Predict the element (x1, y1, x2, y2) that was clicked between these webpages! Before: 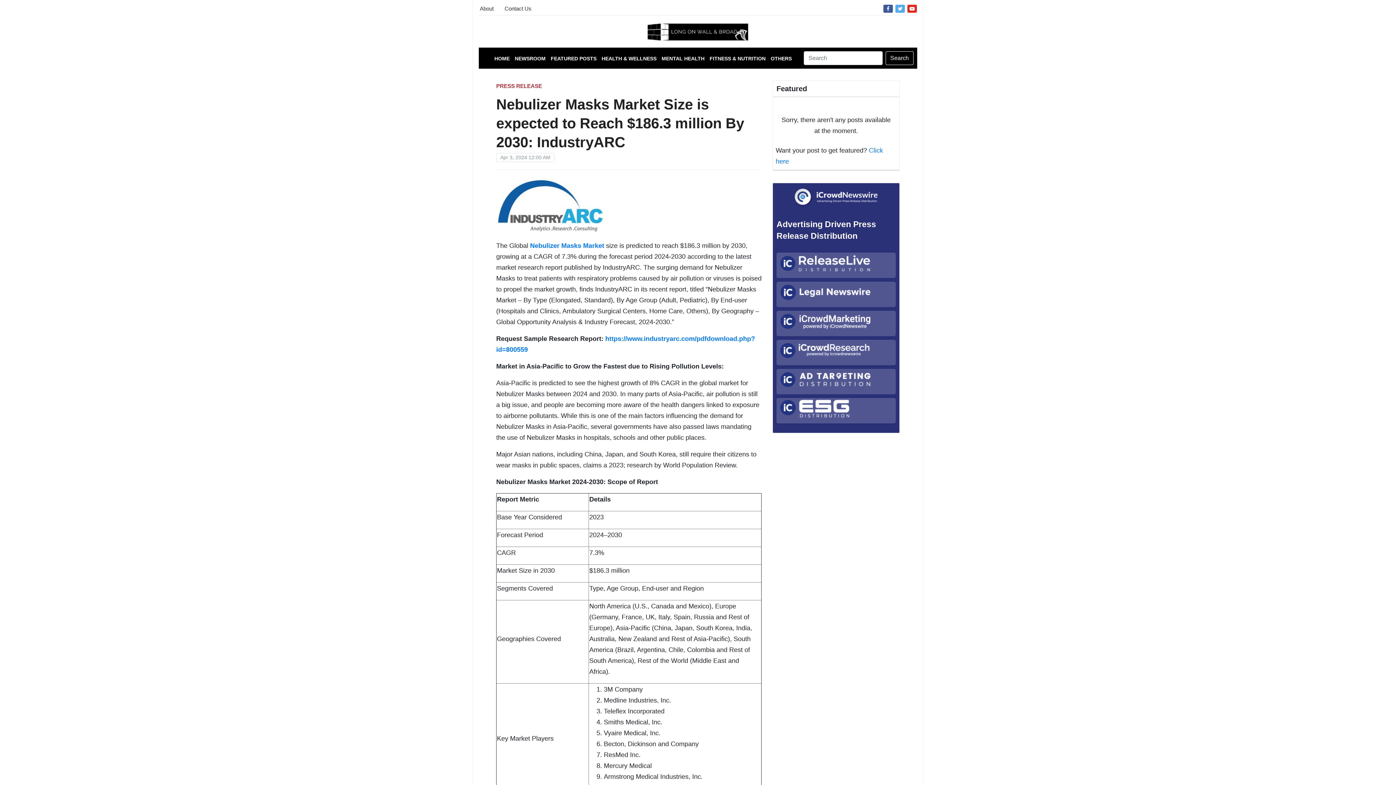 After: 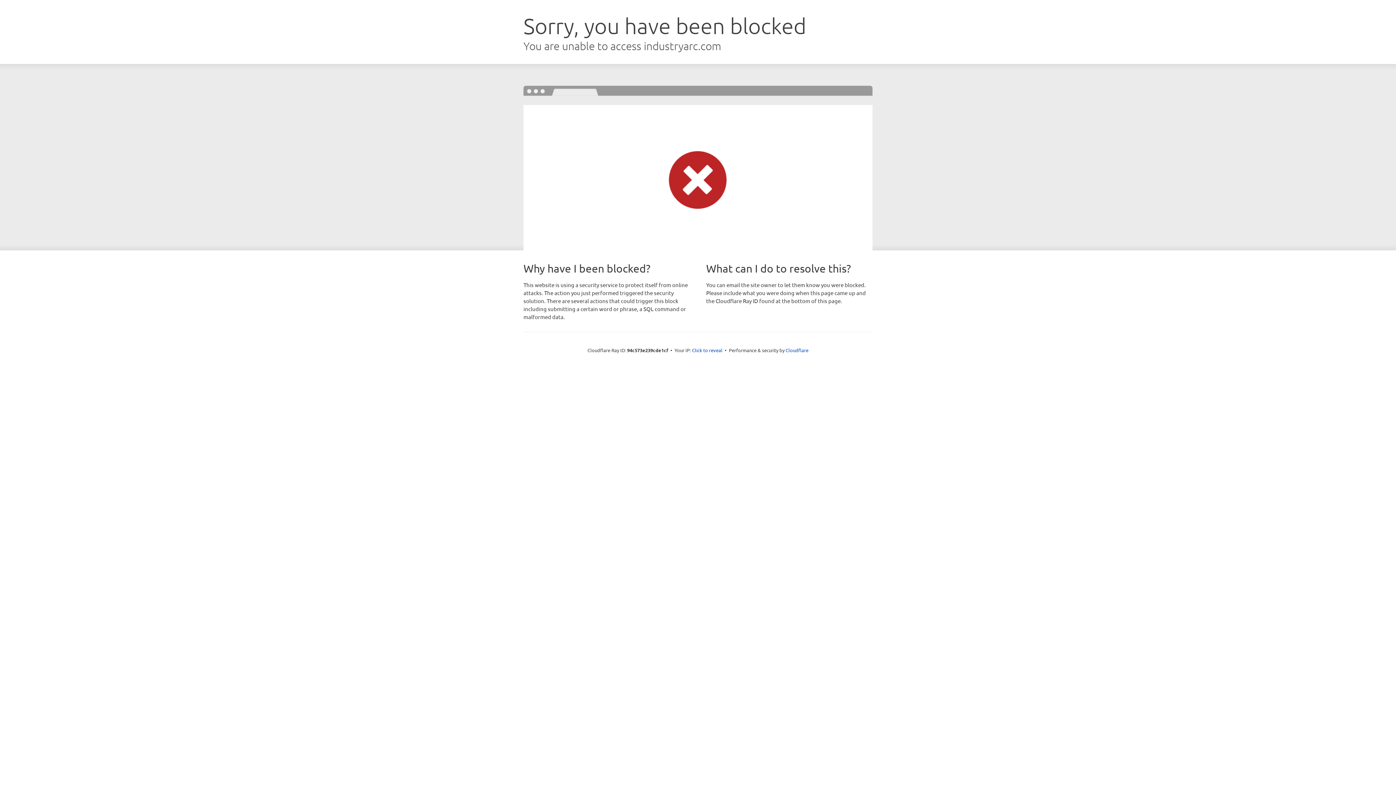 Action: bbox: (530, 242, 604, 249) label: Nebulizer Masks Market